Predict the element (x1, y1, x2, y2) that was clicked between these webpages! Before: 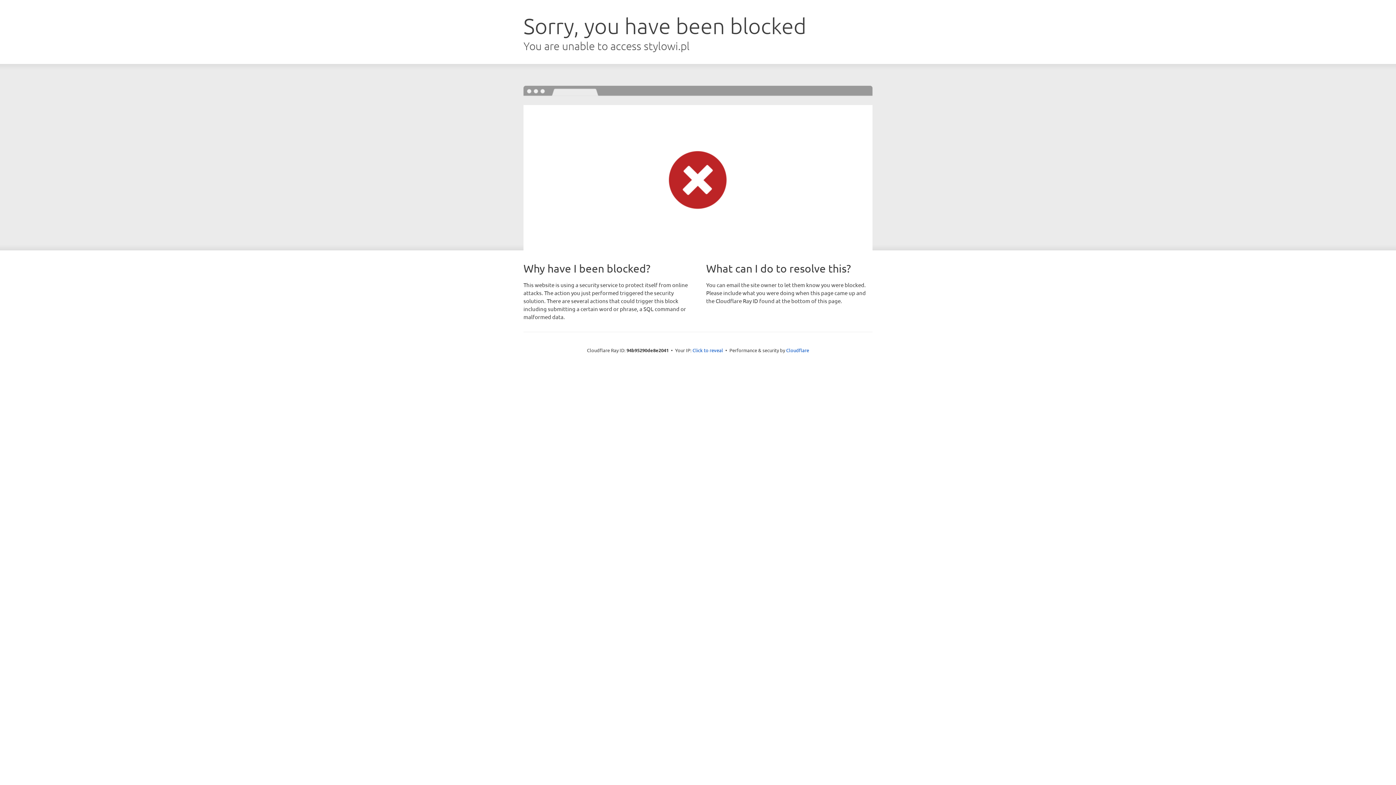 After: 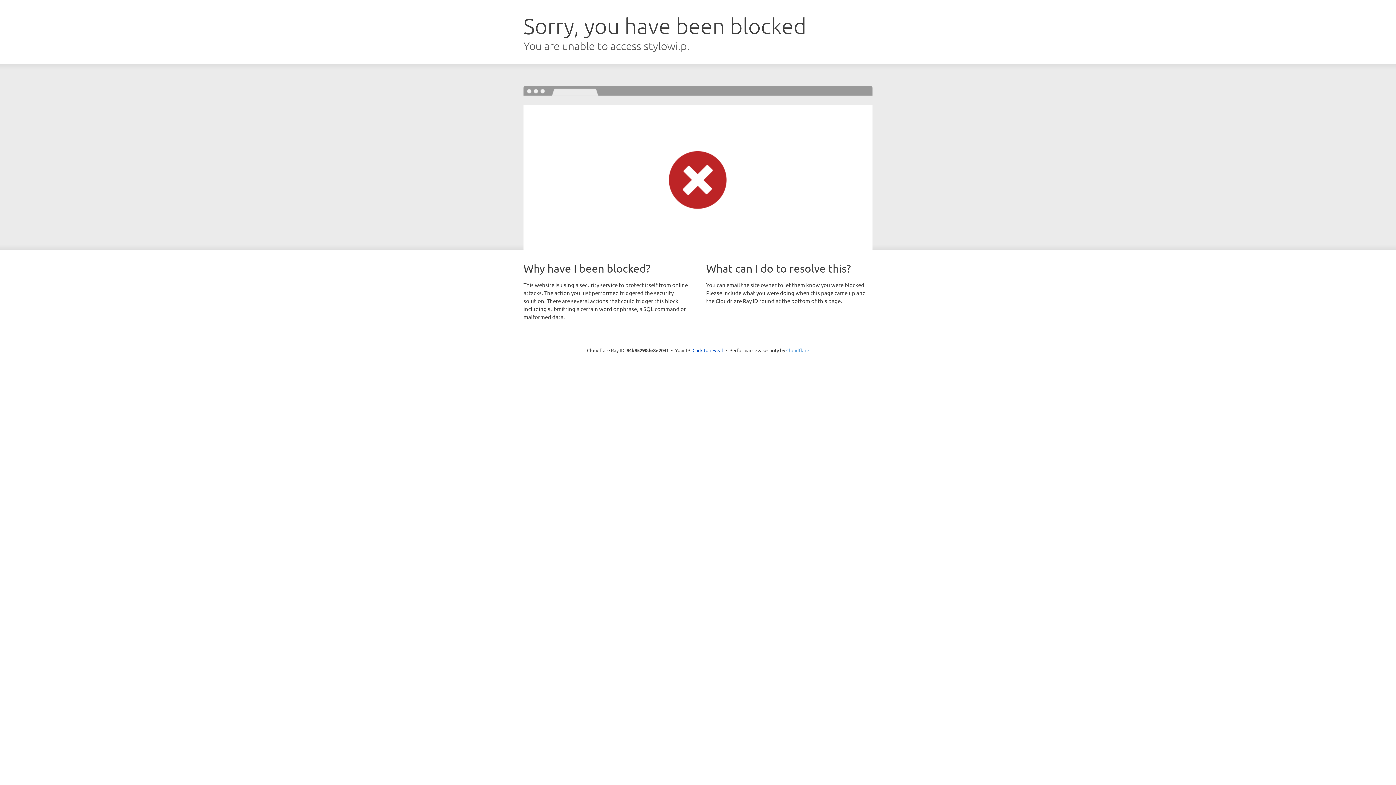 Action: label: Cloudflare bbox: (786, 347, 809, 353)